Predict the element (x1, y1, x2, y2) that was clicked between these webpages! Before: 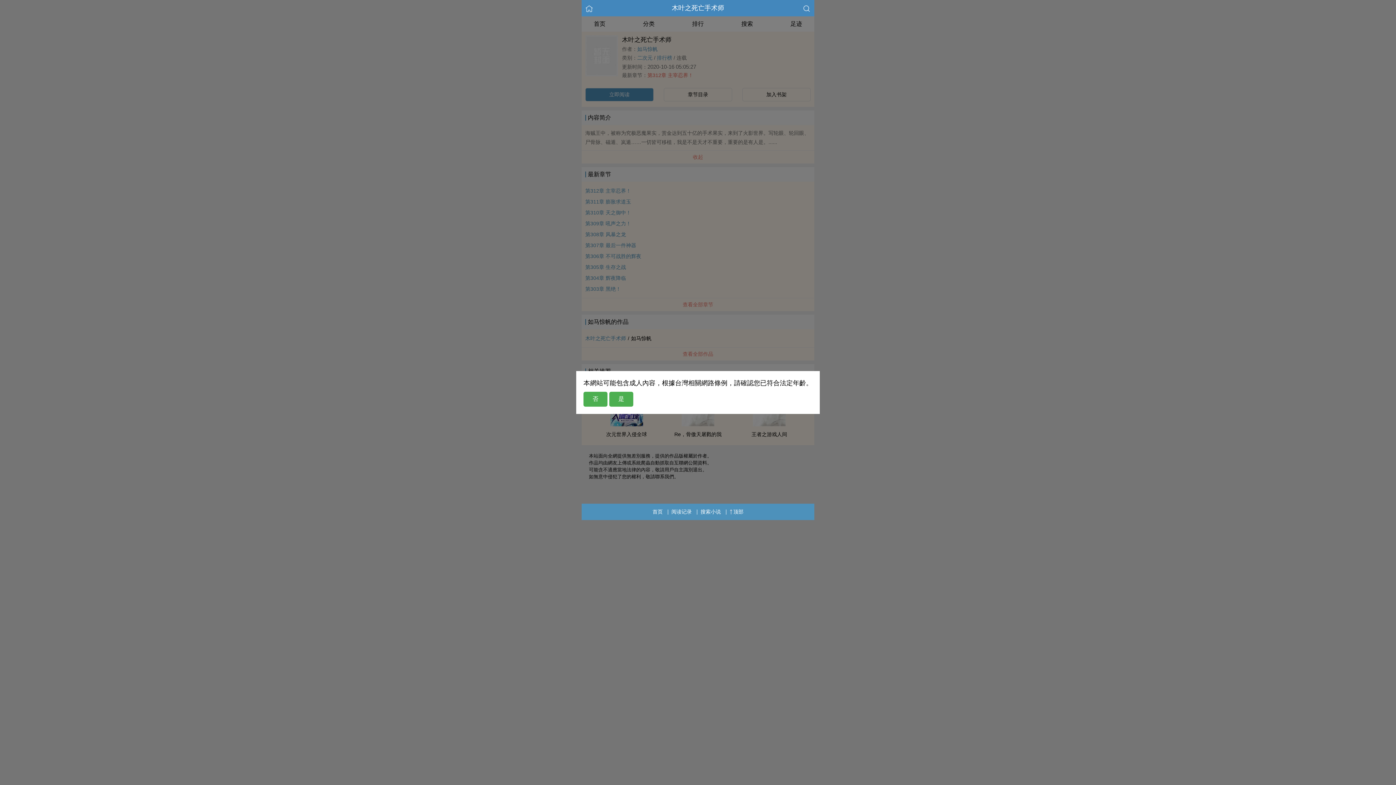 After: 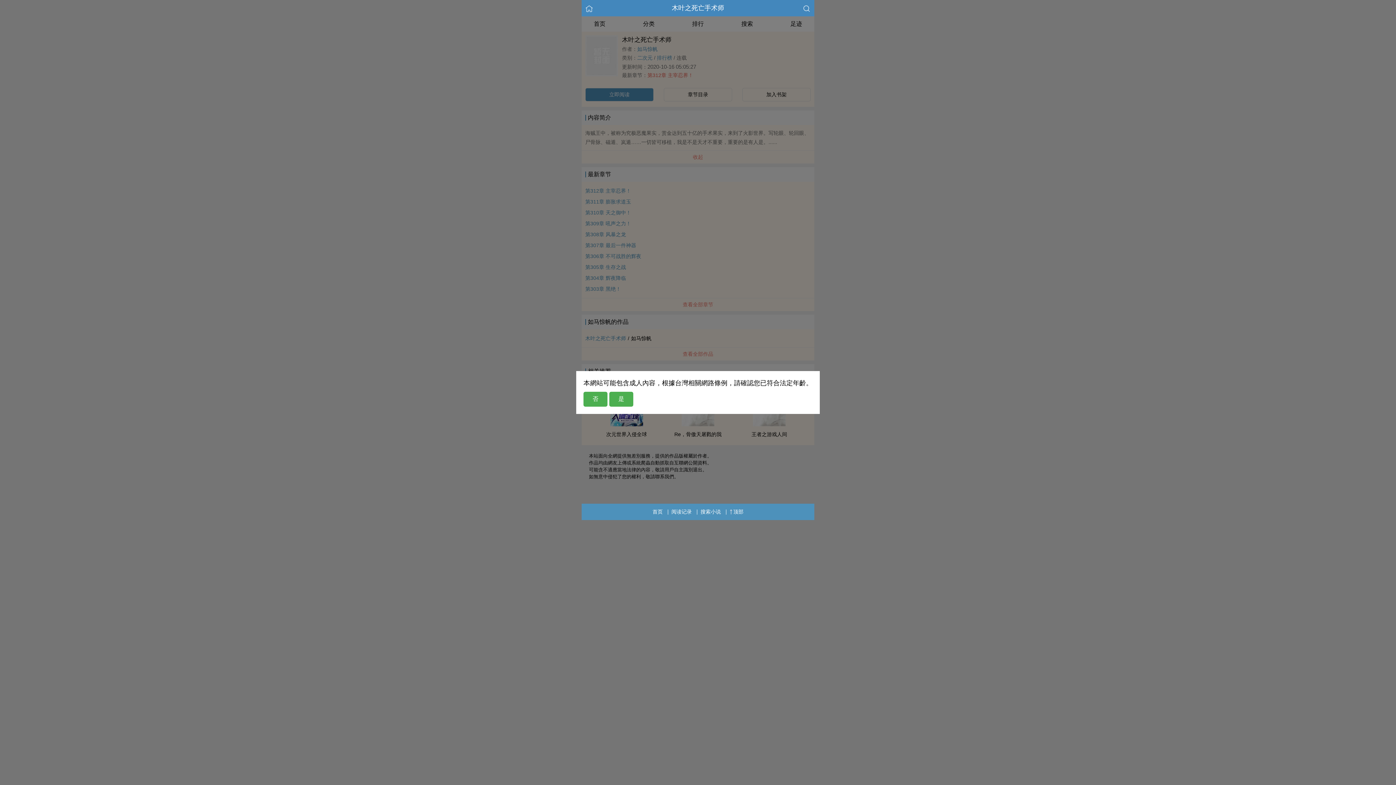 Action: bbox: (729, 504, 743, 520) label: 顶部